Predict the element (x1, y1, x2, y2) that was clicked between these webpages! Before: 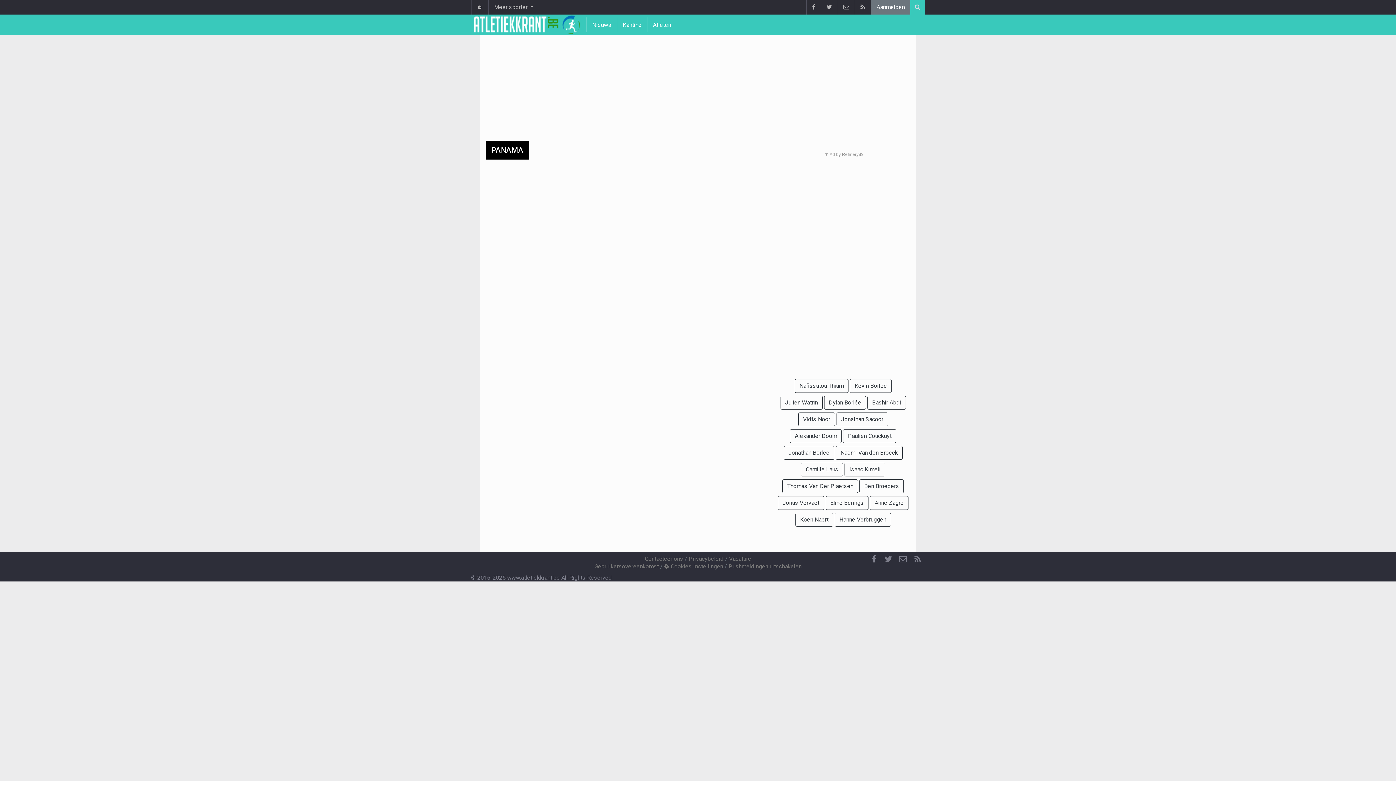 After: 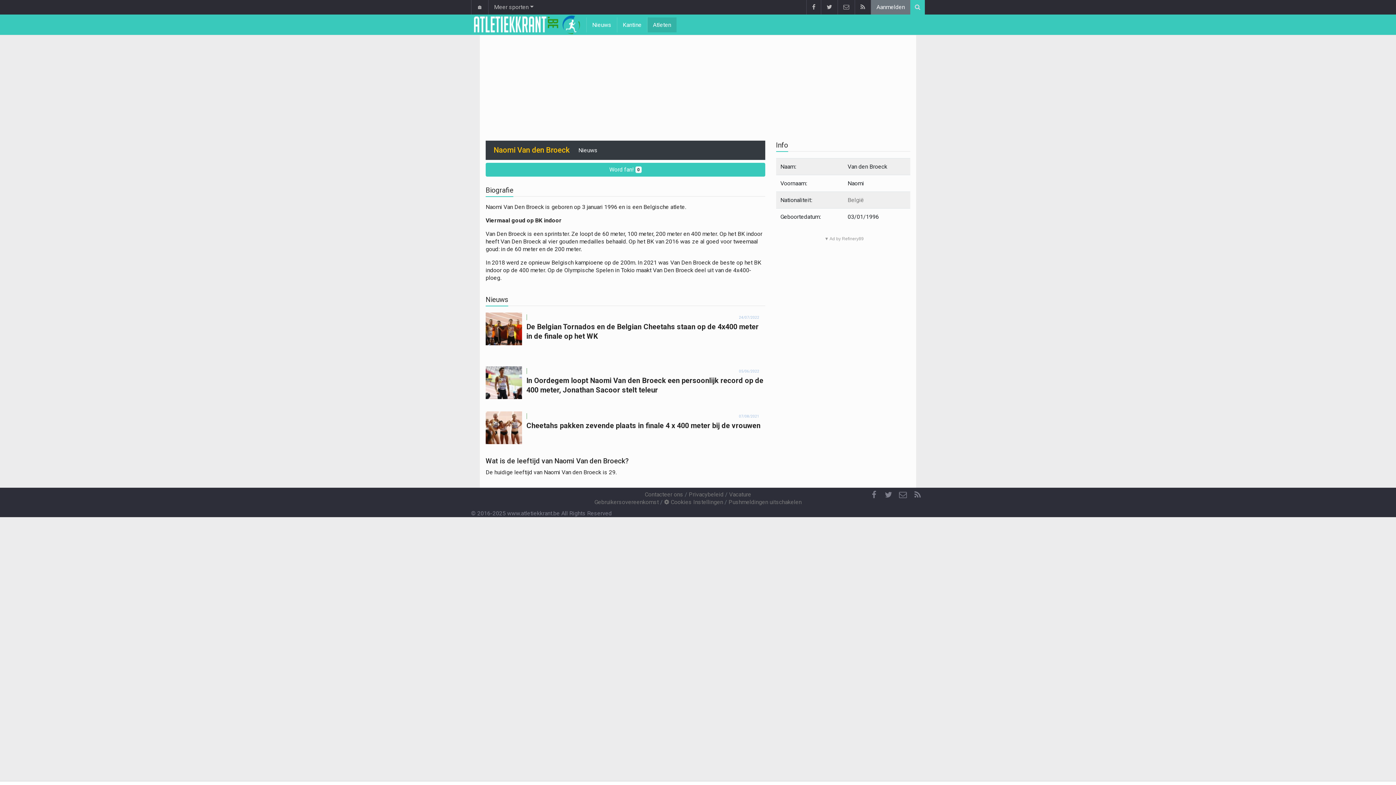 Action: label: Naomi Van den Broeck bbox: (835, 446, 902, 460)